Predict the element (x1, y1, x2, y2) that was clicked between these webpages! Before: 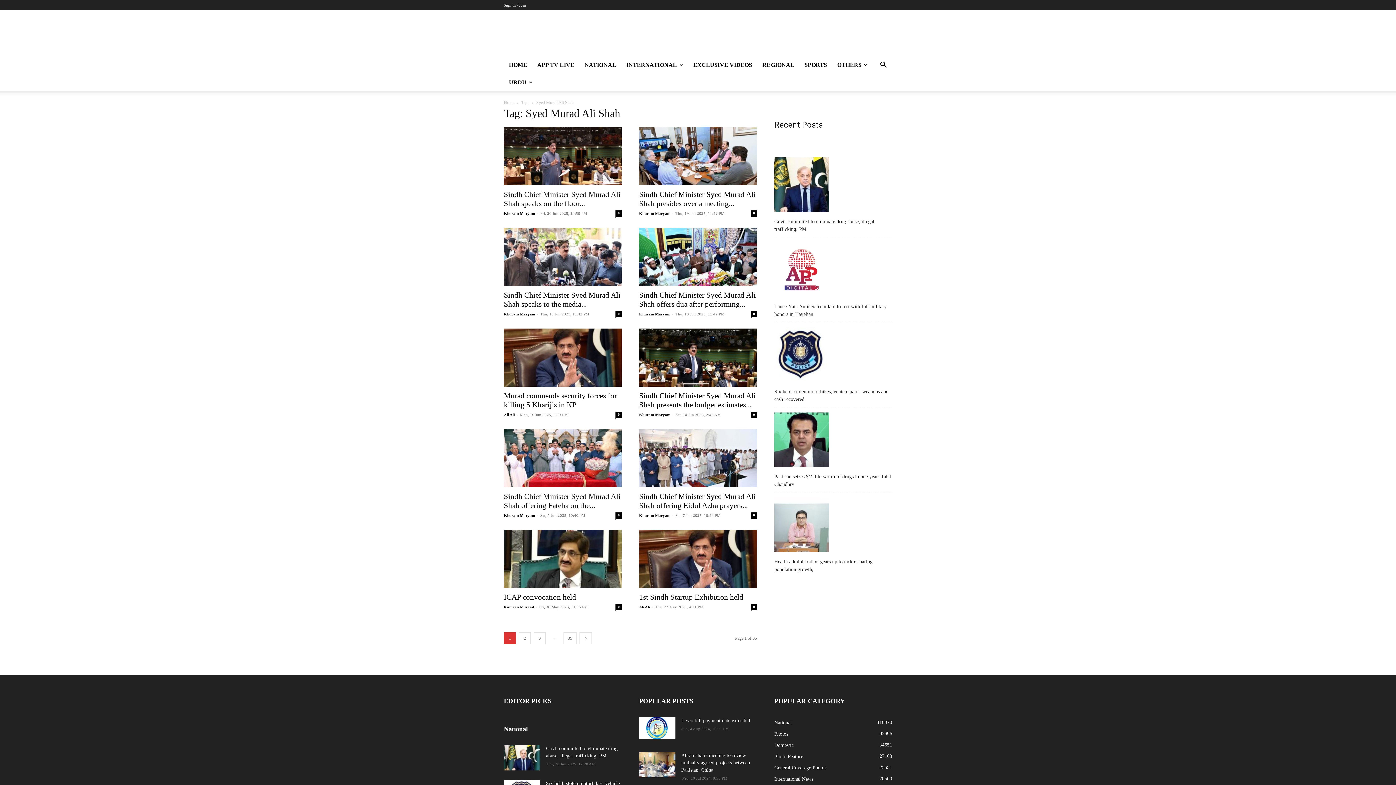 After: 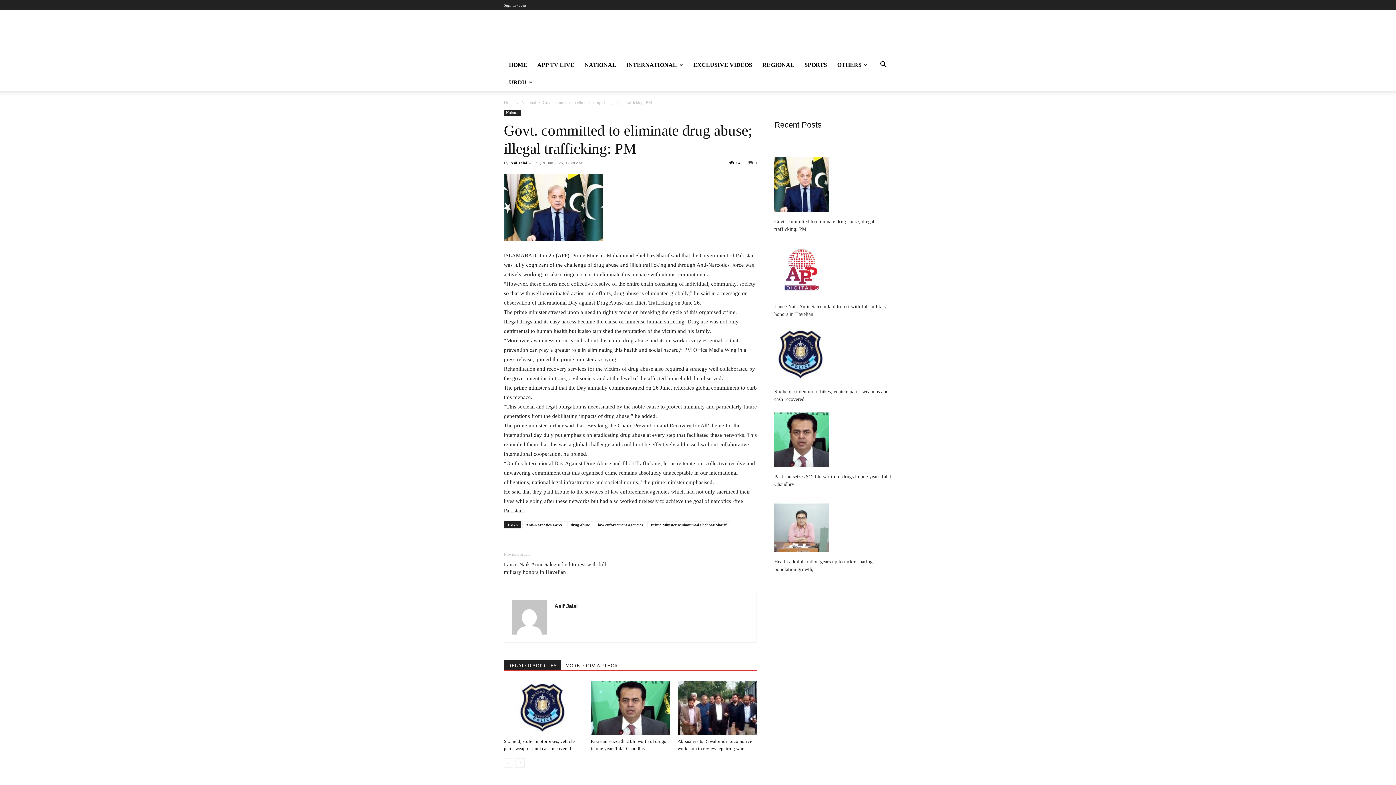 Action: bbox: (504, 745, 540, 770)